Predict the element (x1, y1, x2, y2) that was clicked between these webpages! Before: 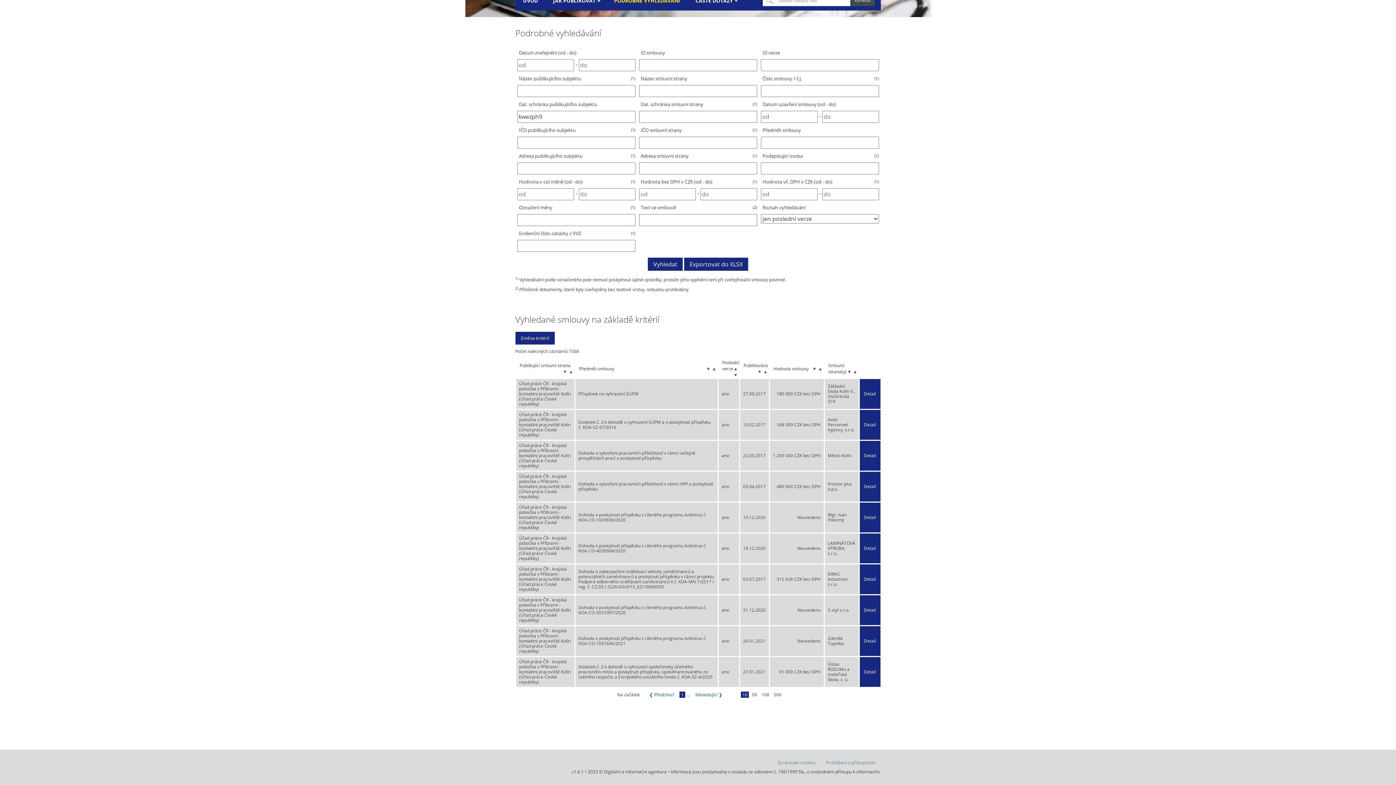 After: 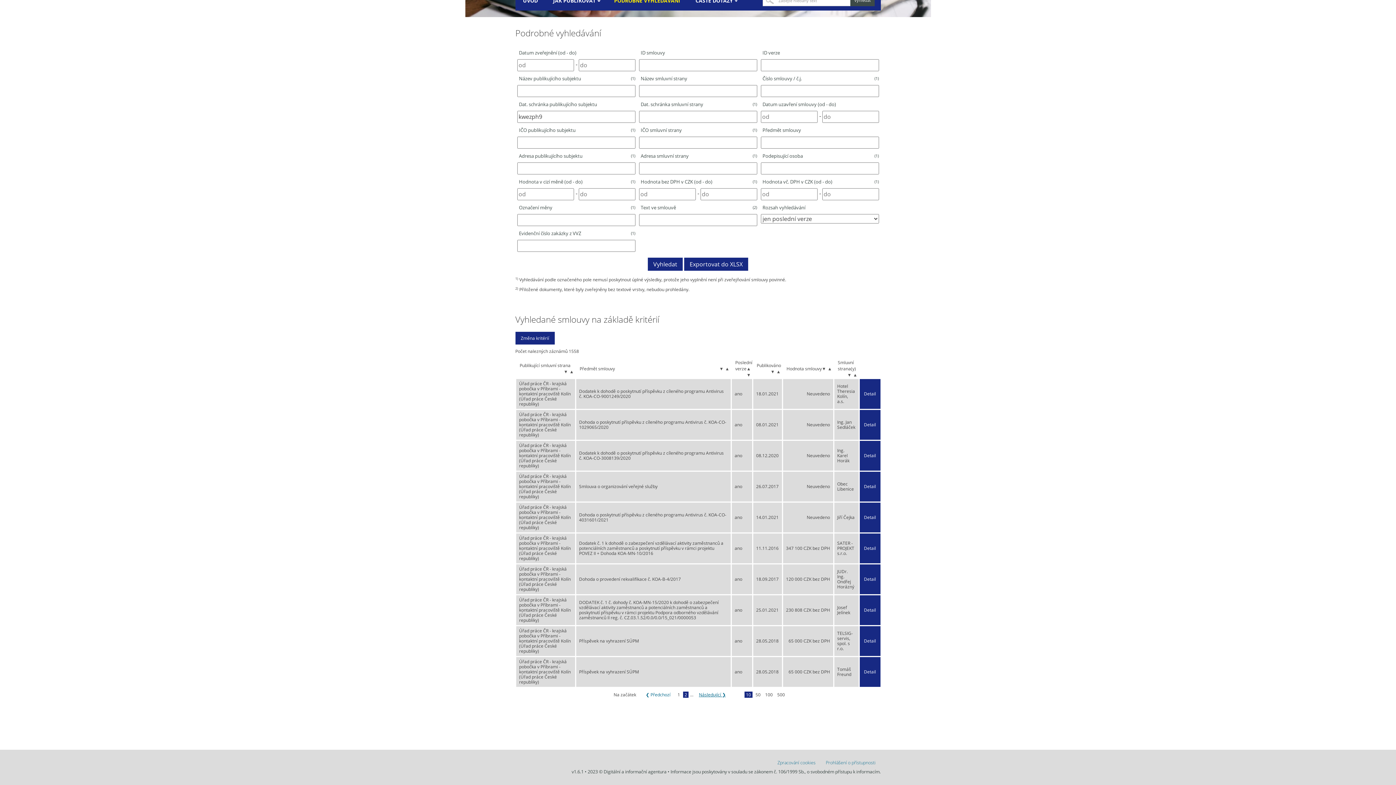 Action: label: Následující ❯ bbox: (694, 691, 724, 698)